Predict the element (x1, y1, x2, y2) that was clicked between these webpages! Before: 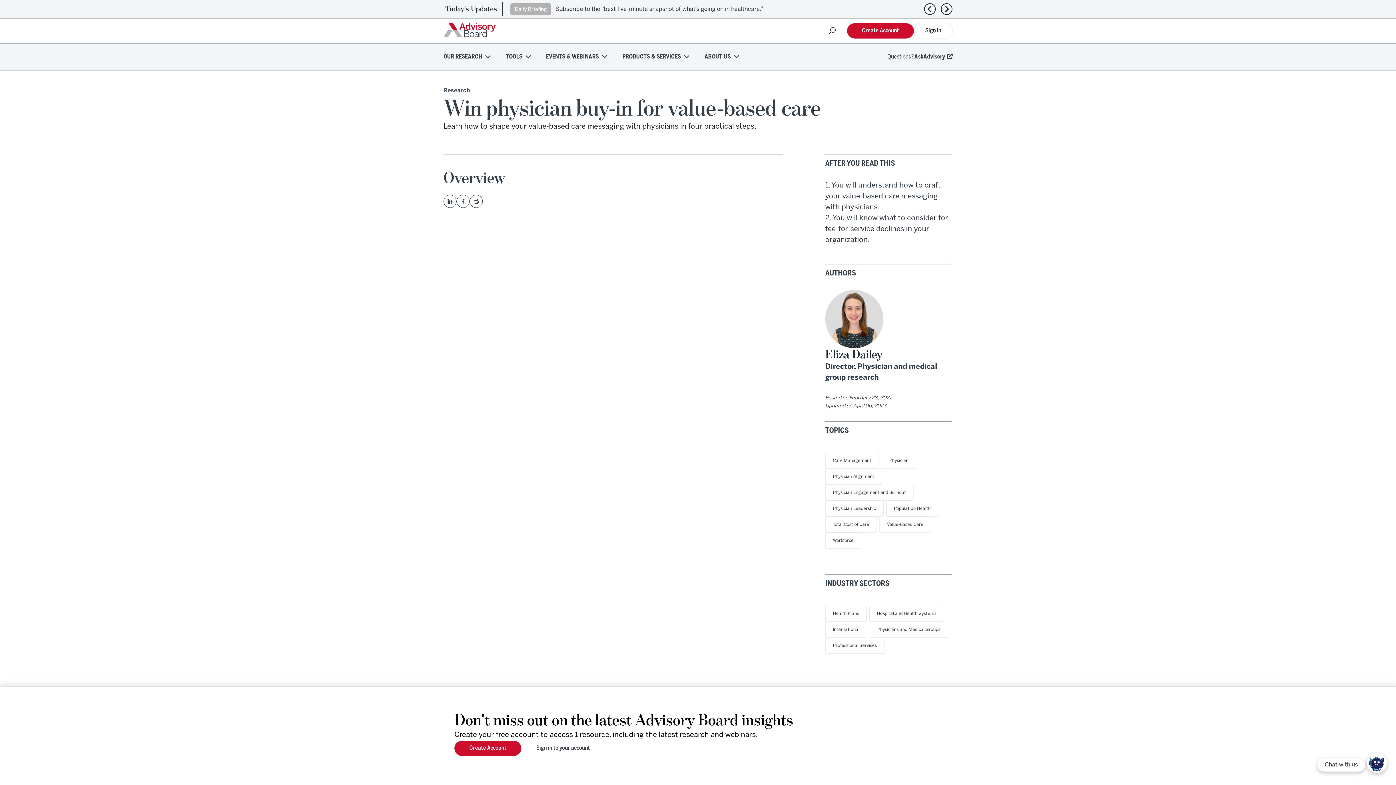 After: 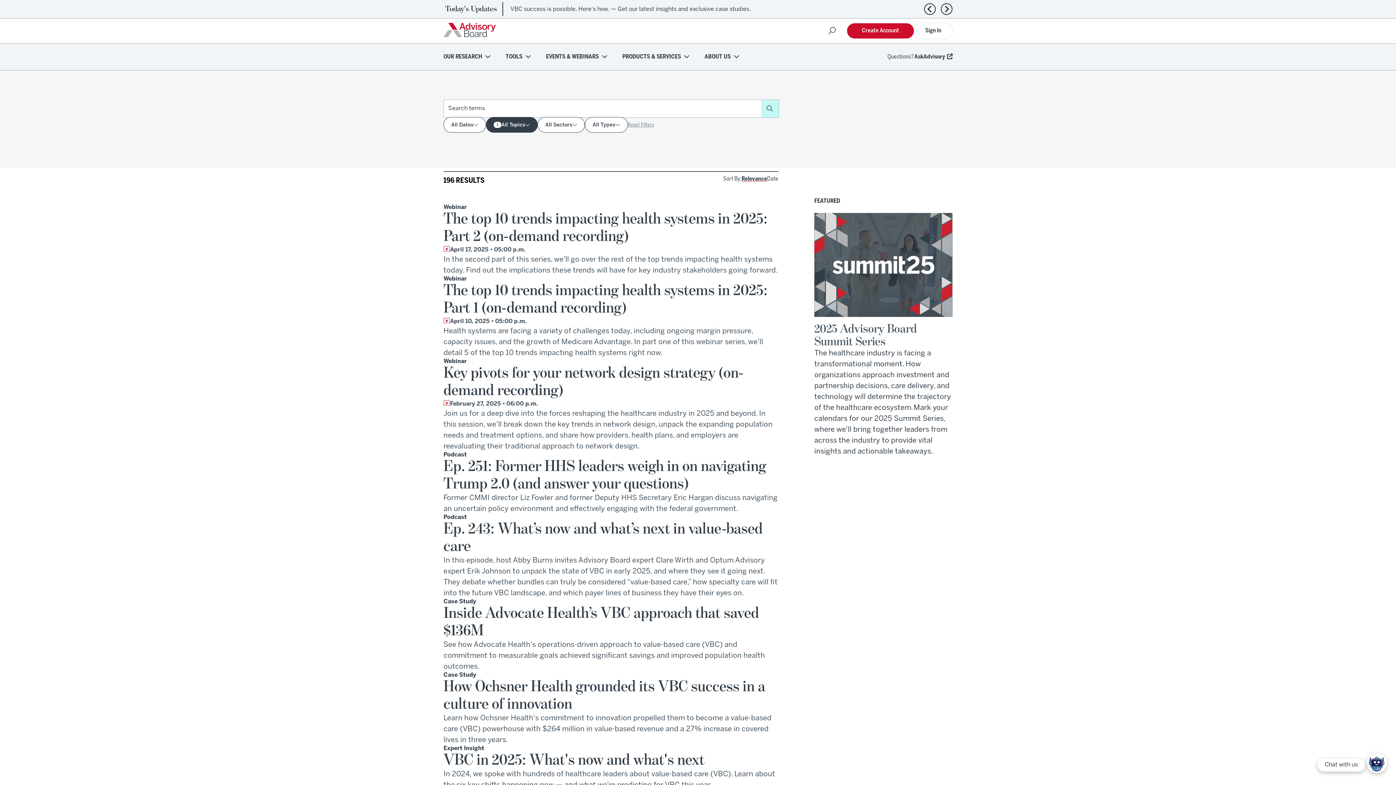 Action: bbox: (886, 501, 938, 517) label: Population Health